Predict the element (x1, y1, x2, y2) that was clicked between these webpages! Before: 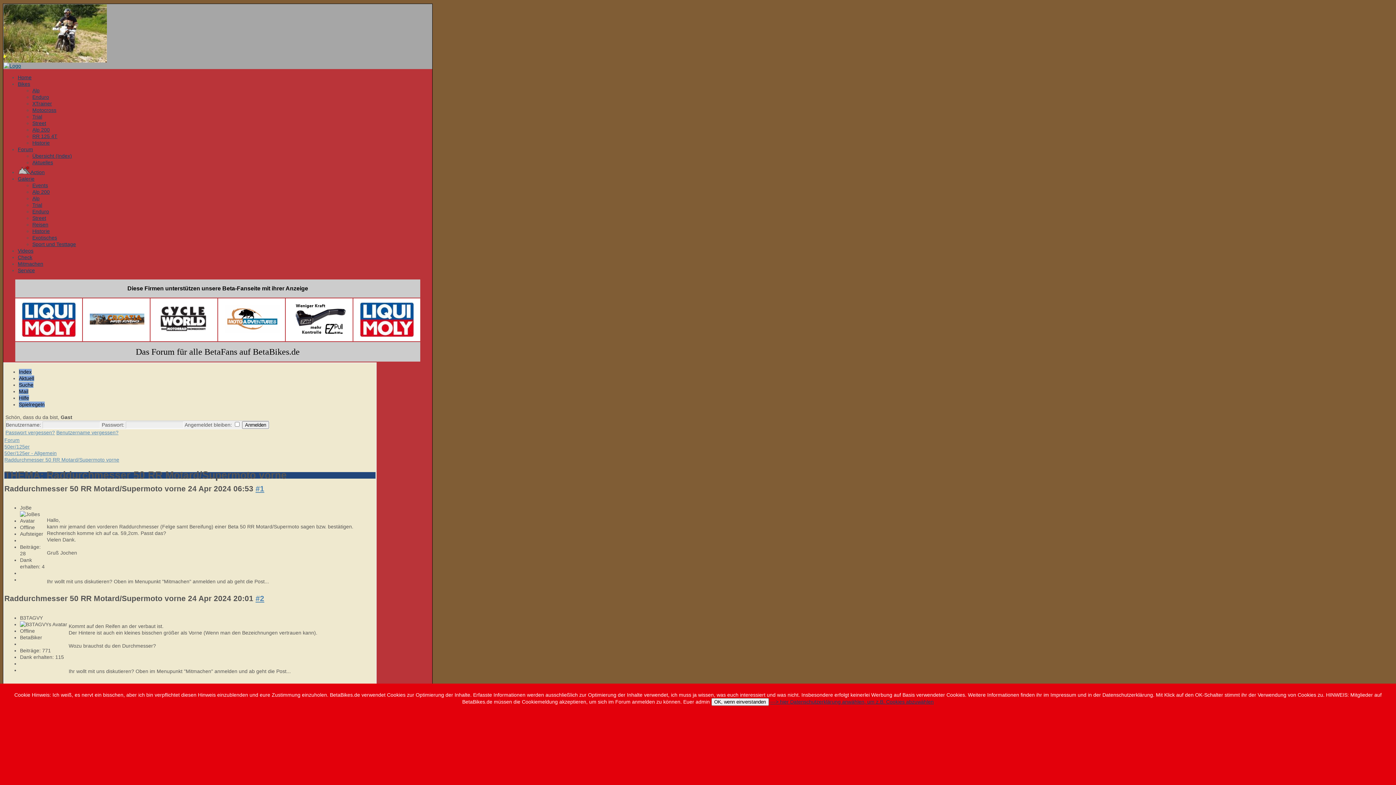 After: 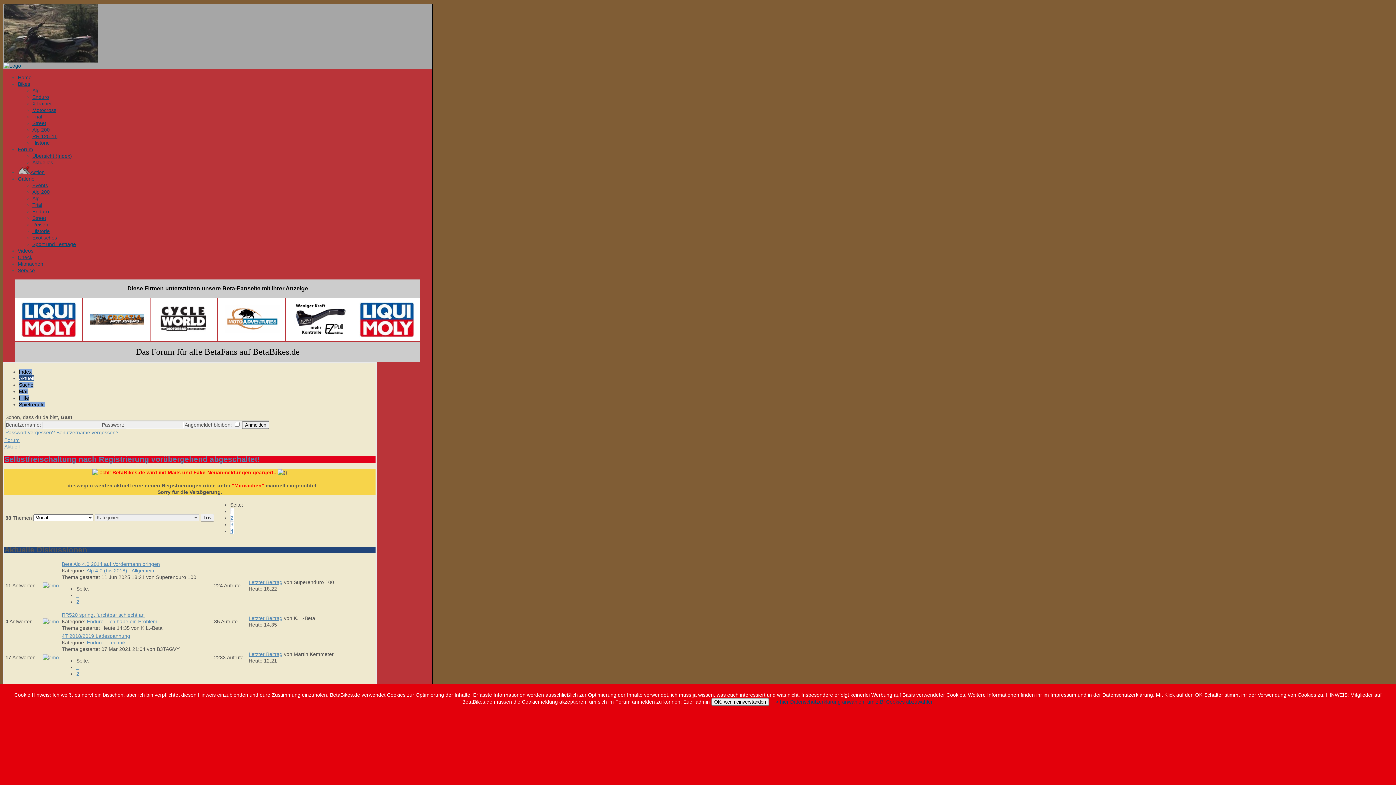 Action: label: Forum bbox: (4, 437, 19, 443)